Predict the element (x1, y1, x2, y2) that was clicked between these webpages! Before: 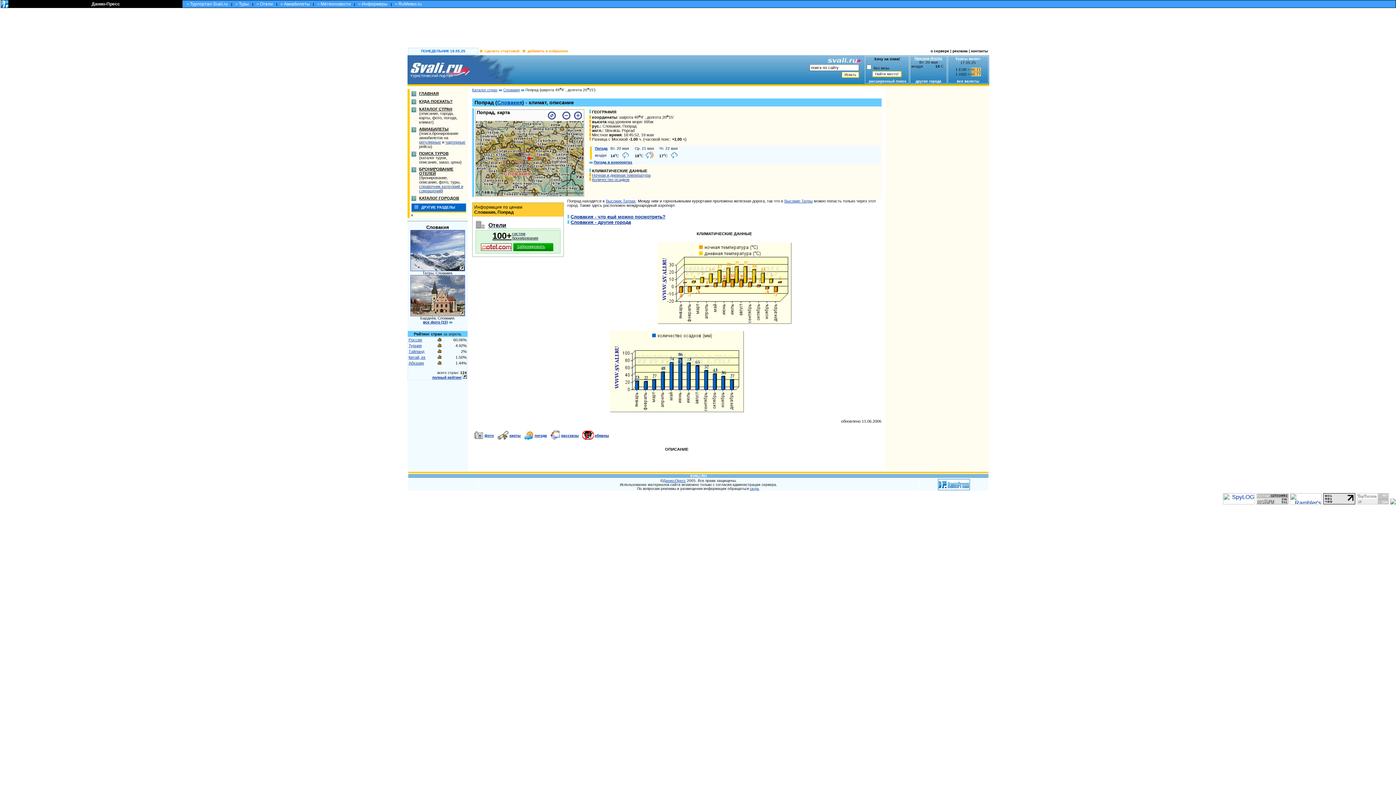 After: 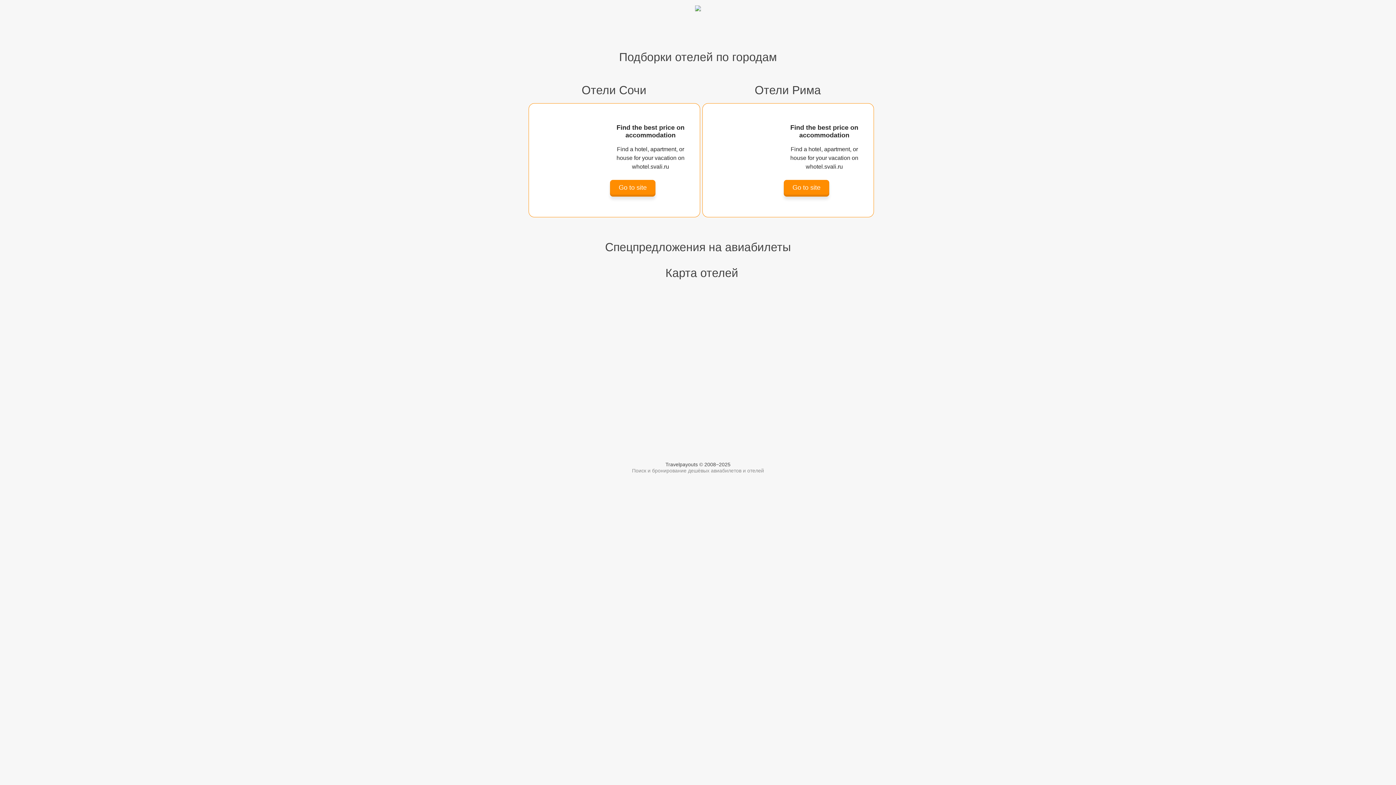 Action: bbox: (411, 167, 416, 173)